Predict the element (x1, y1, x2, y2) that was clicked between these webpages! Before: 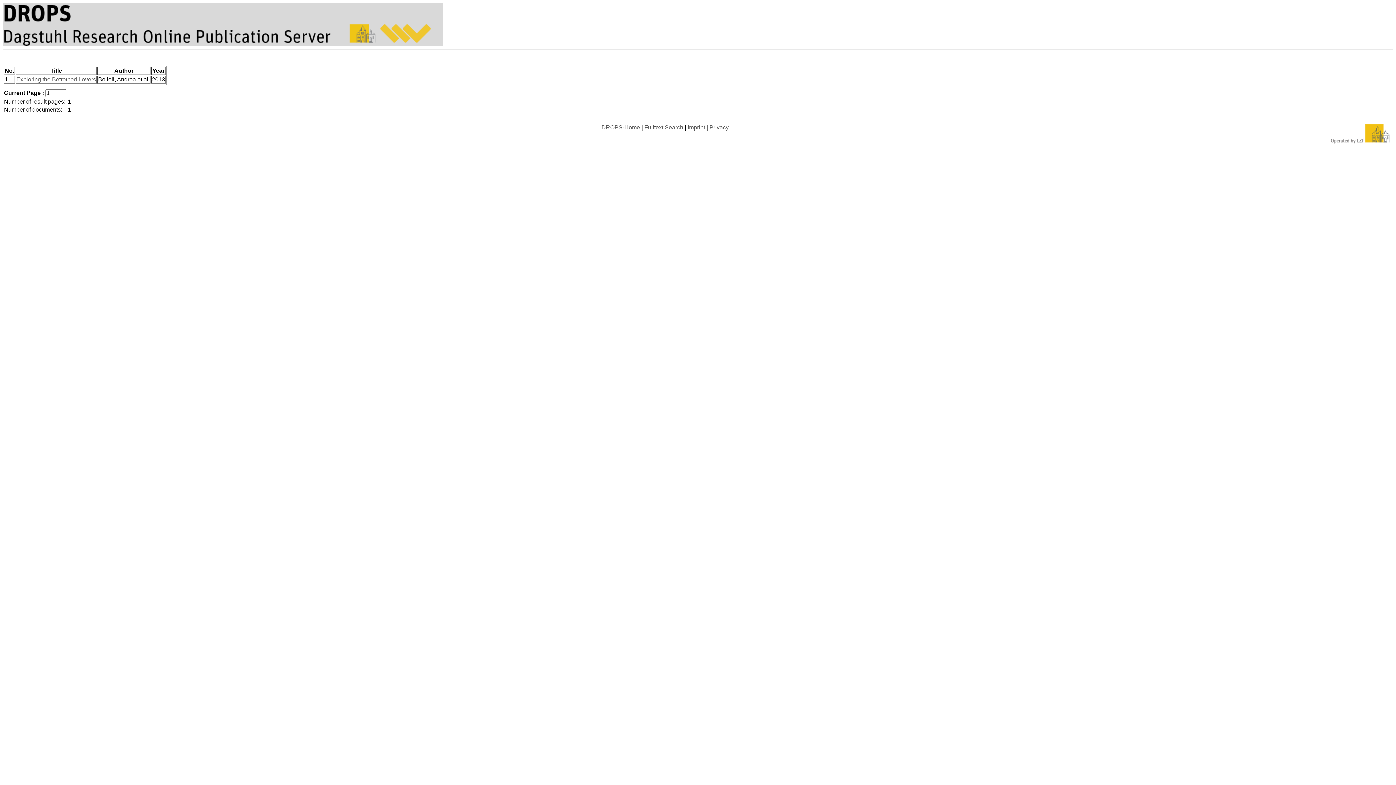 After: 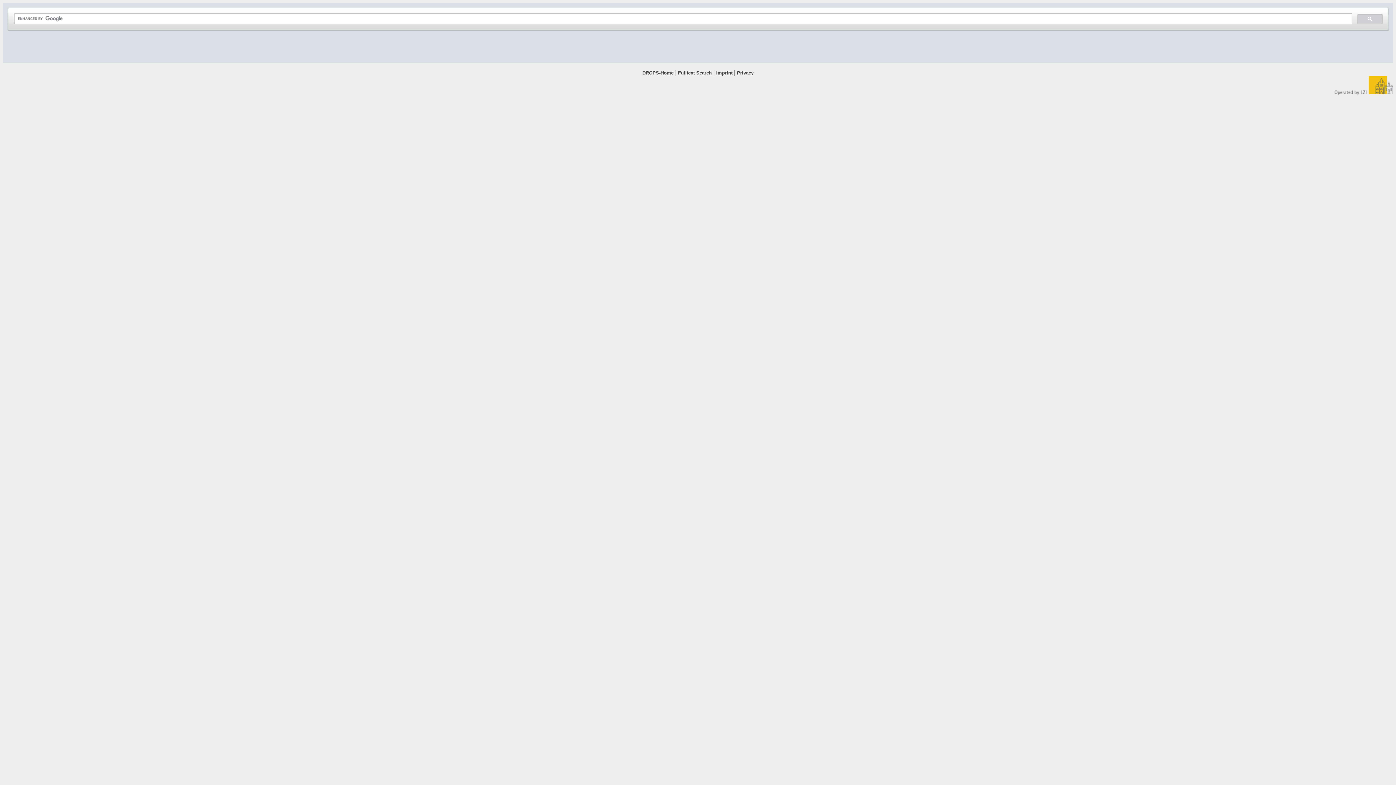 Action: bbox: (644, 124, 683, 130) label: Fulltext Search